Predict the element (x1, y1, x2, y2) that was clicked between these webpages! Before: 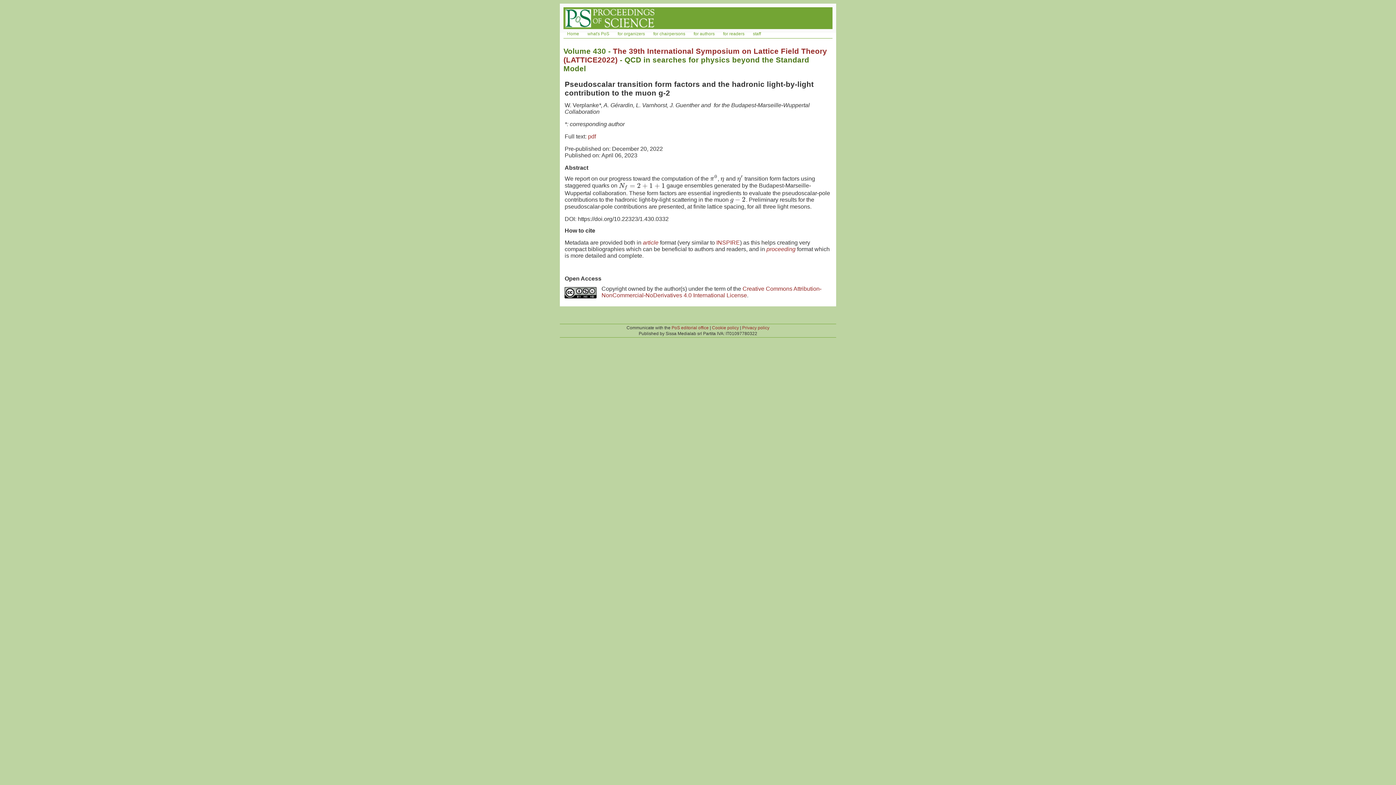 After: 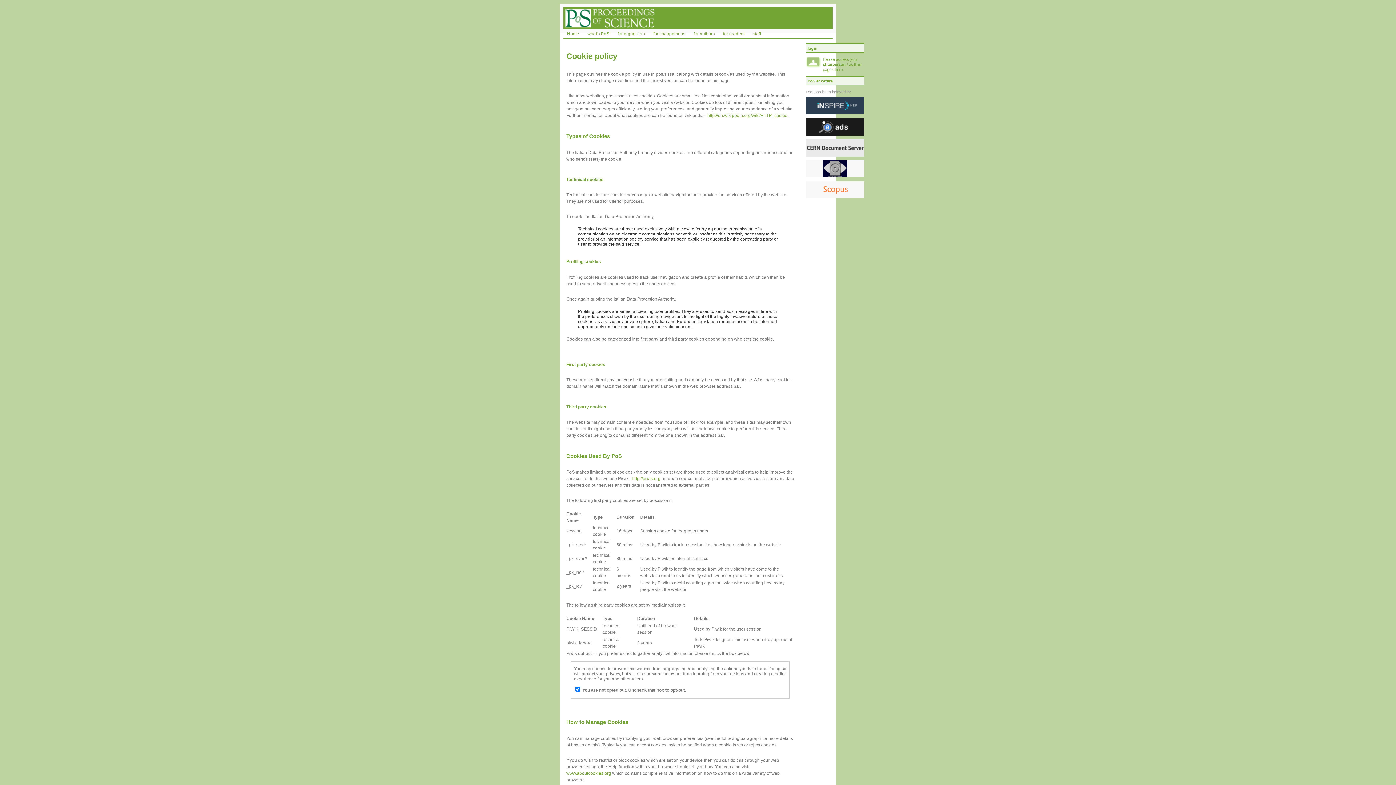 Action: label: Cookie policy bbox: (712, 325, 739, 330)